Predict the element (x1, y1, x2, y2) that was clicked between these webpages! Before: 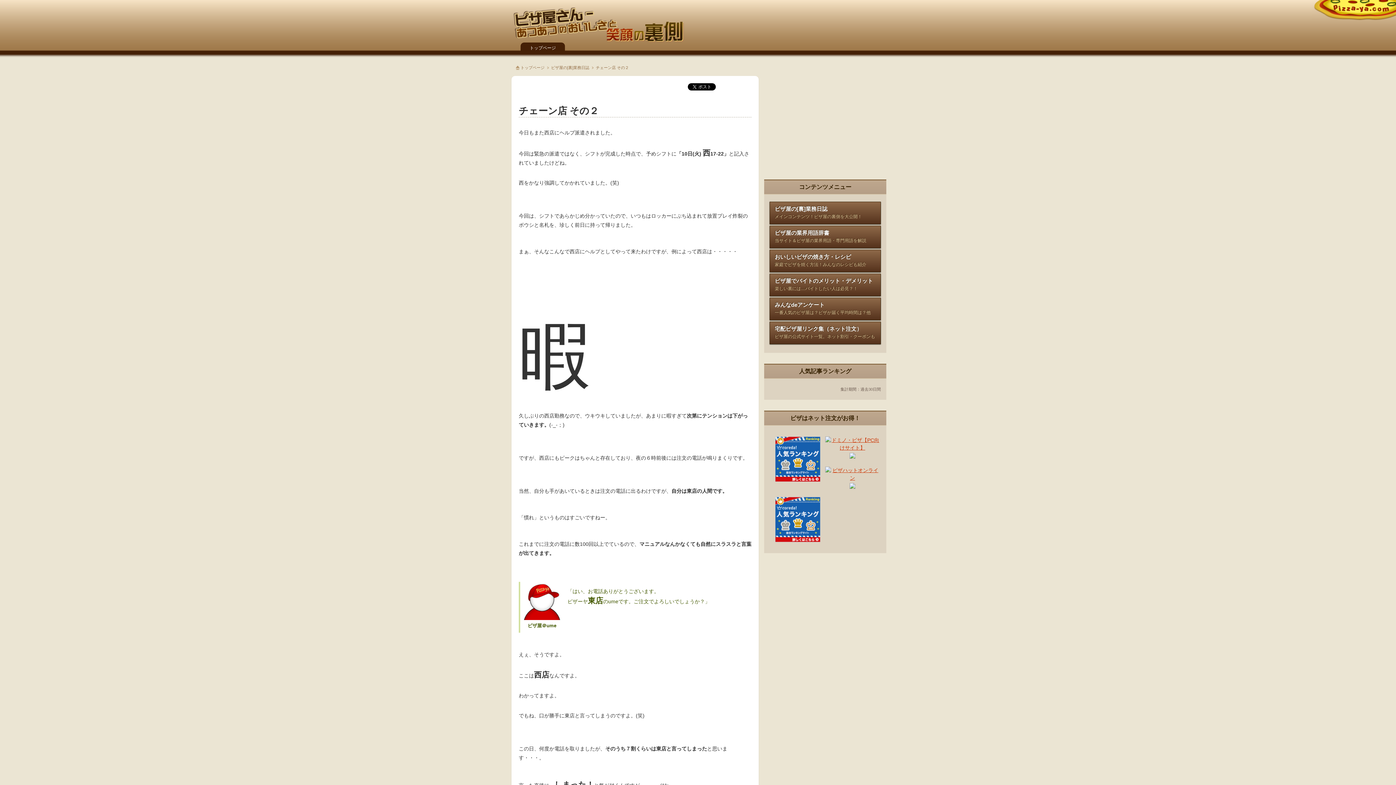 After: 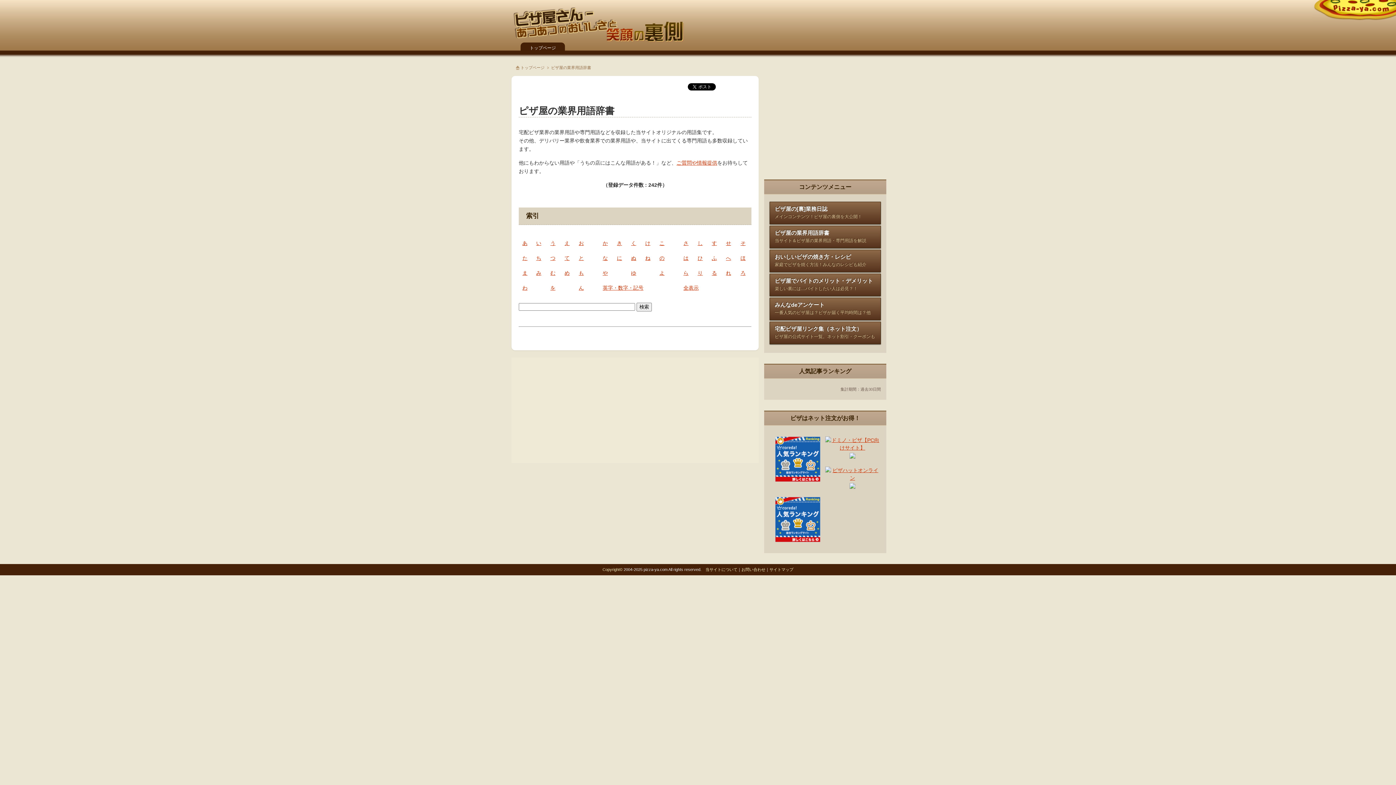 Action: bbox: (769, 225, 881, 248) label: ピザ屋の業界用語辞書
当サイト＆ピザ屋の業界用語・専門用語を解説